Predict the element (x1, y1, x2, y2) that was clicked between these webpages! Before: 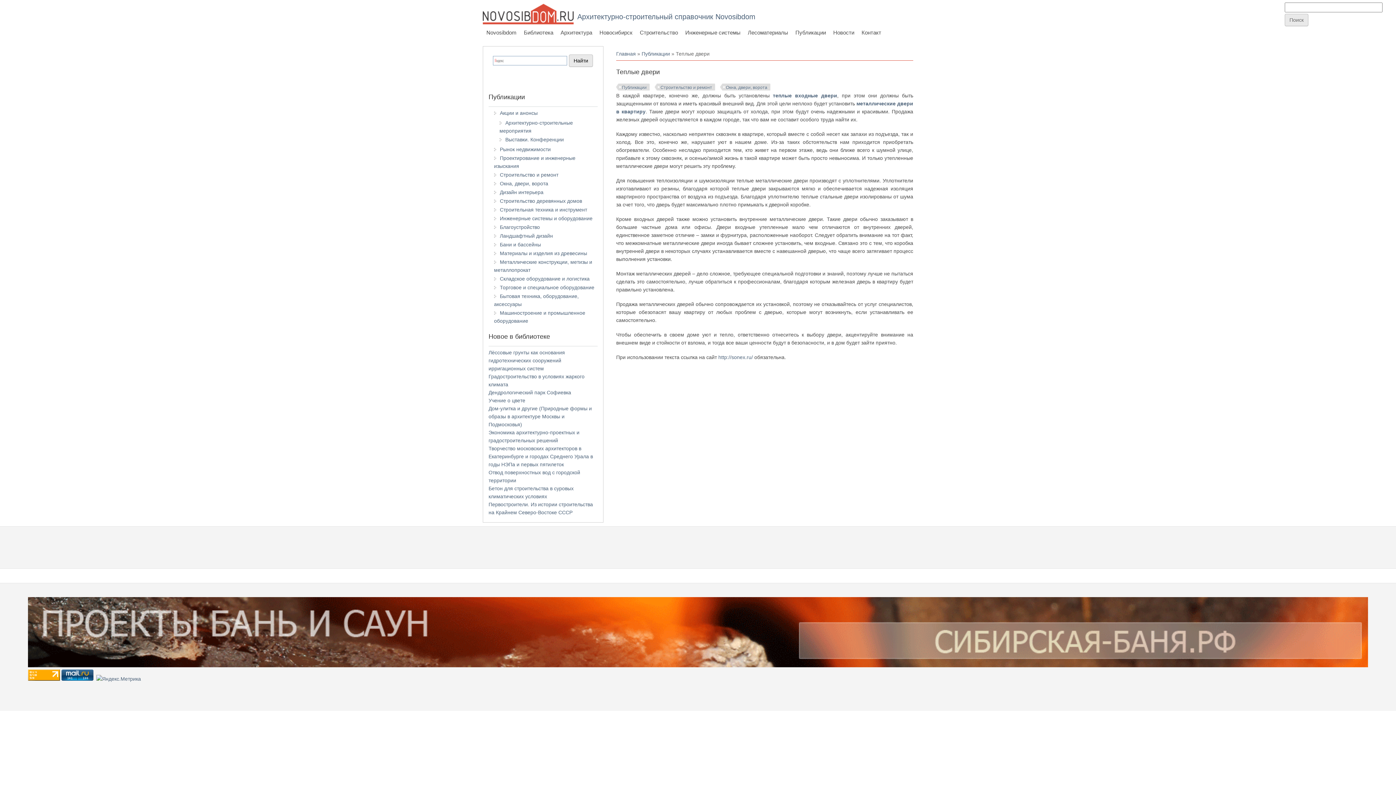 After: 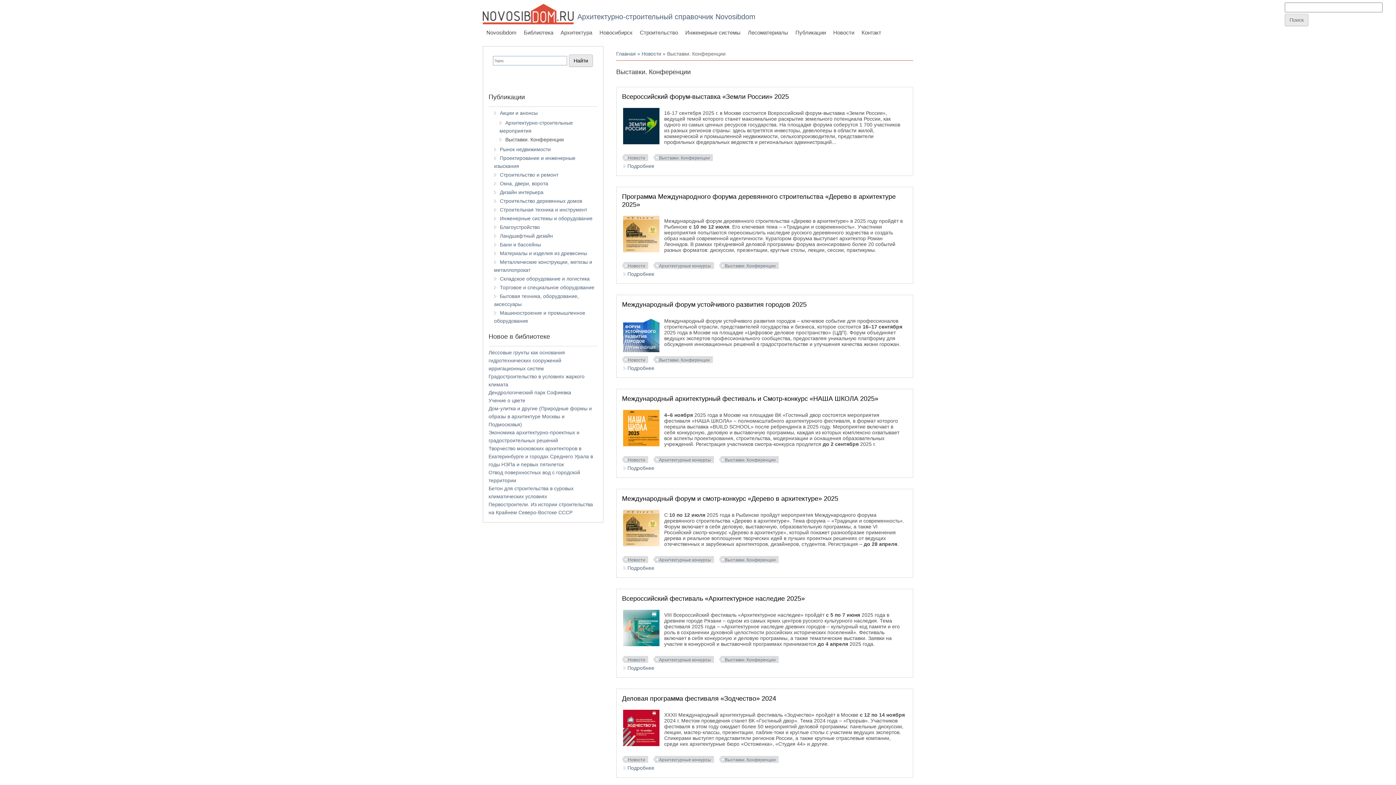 Action: bbox: (505, 136, 564, 142) label: Выставки. Конференции